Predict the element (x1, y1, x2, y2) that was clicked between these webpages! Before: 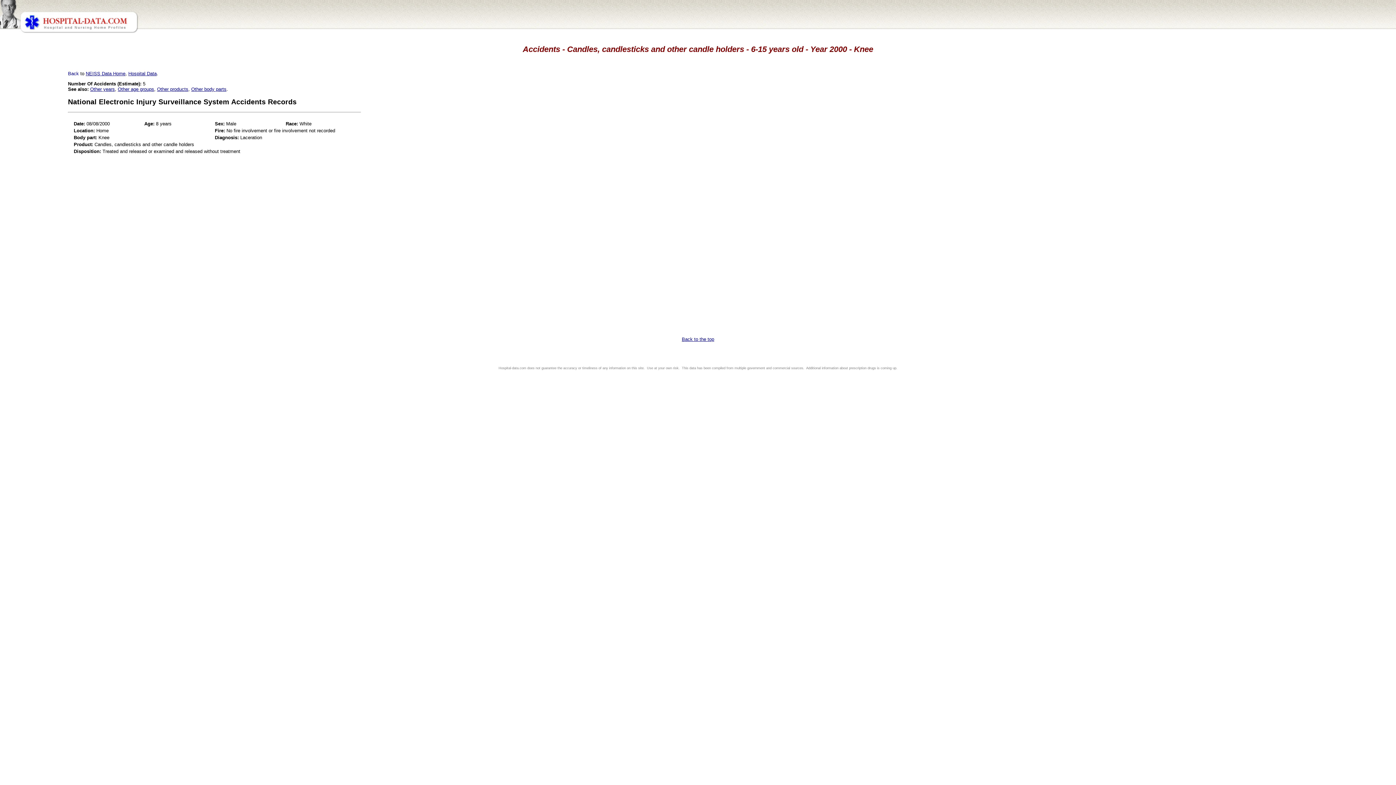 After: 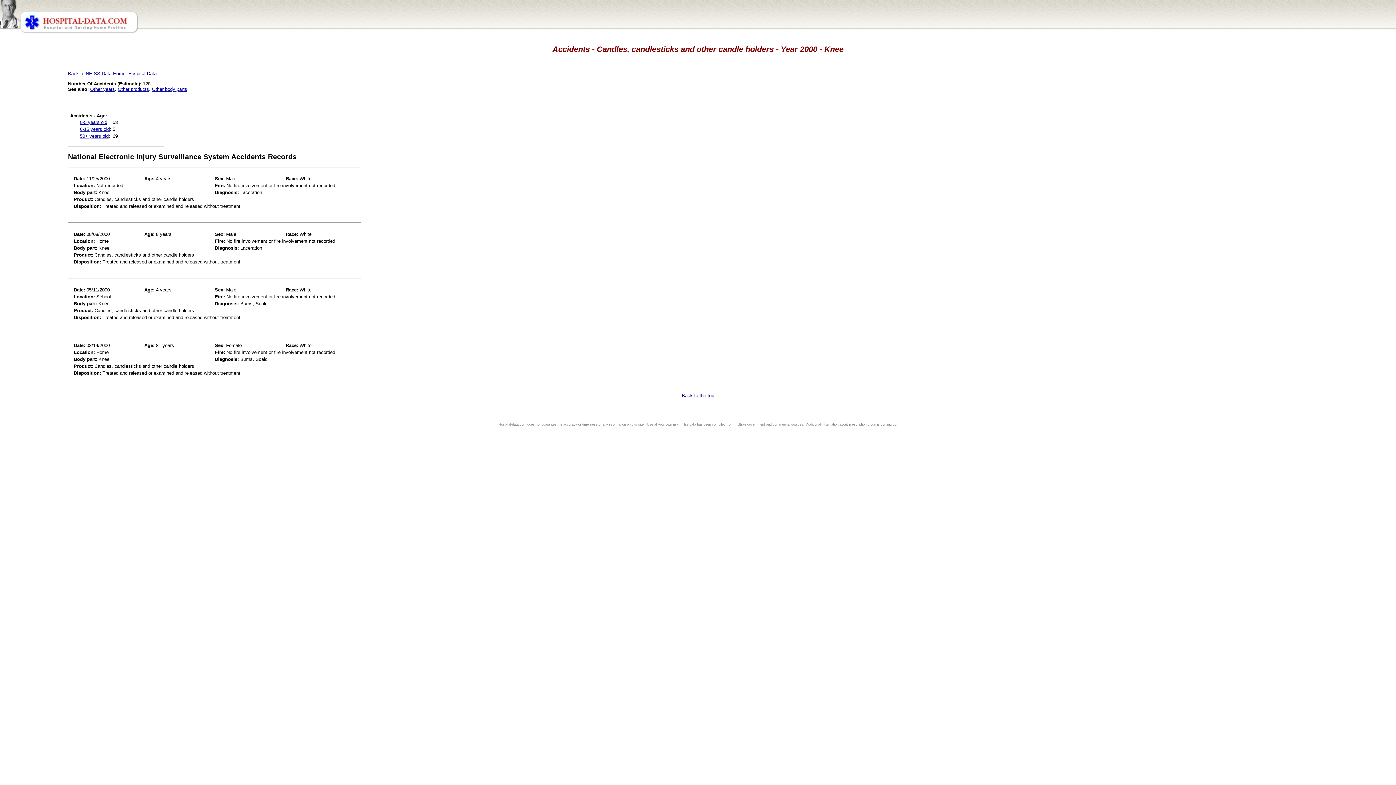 Action: label: Other age groups bbox: (117, 86, 154, 91)